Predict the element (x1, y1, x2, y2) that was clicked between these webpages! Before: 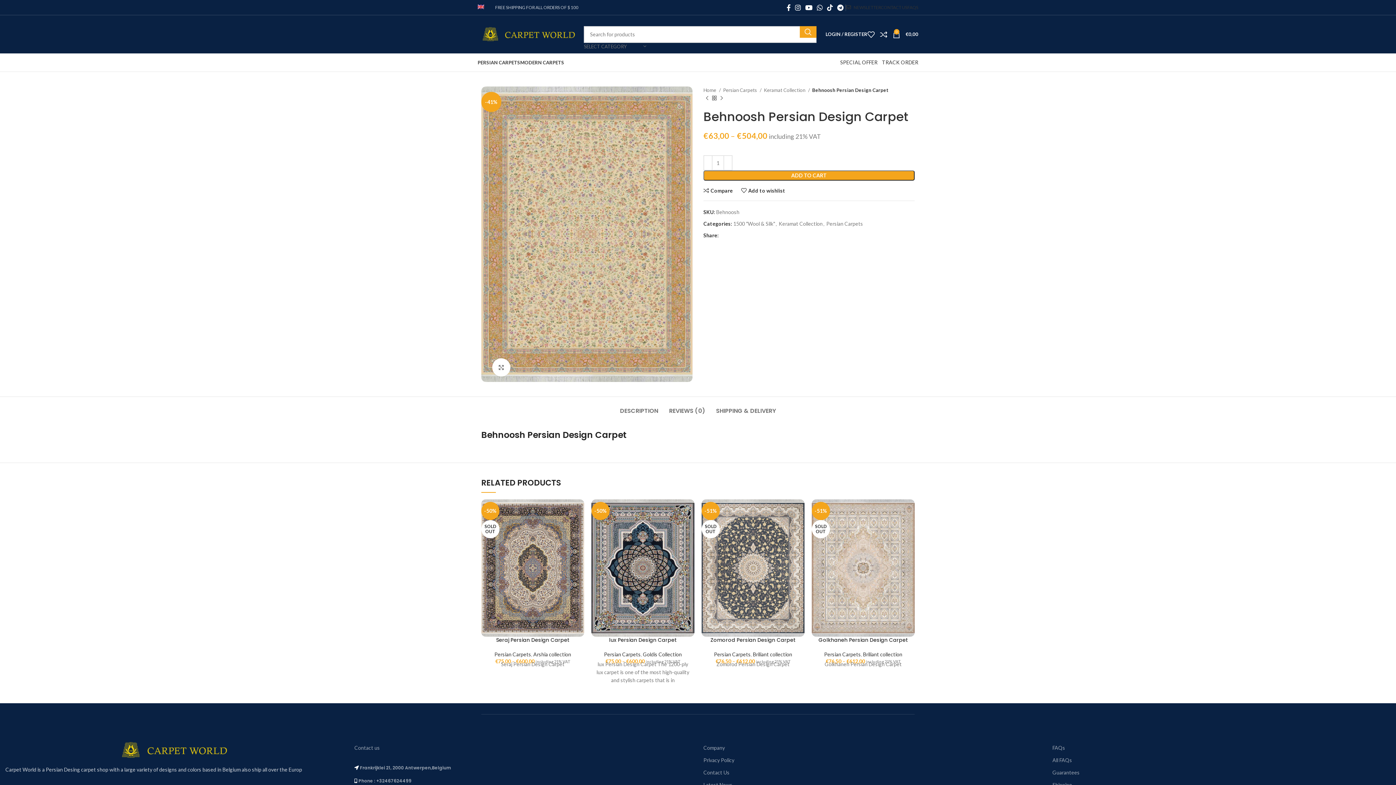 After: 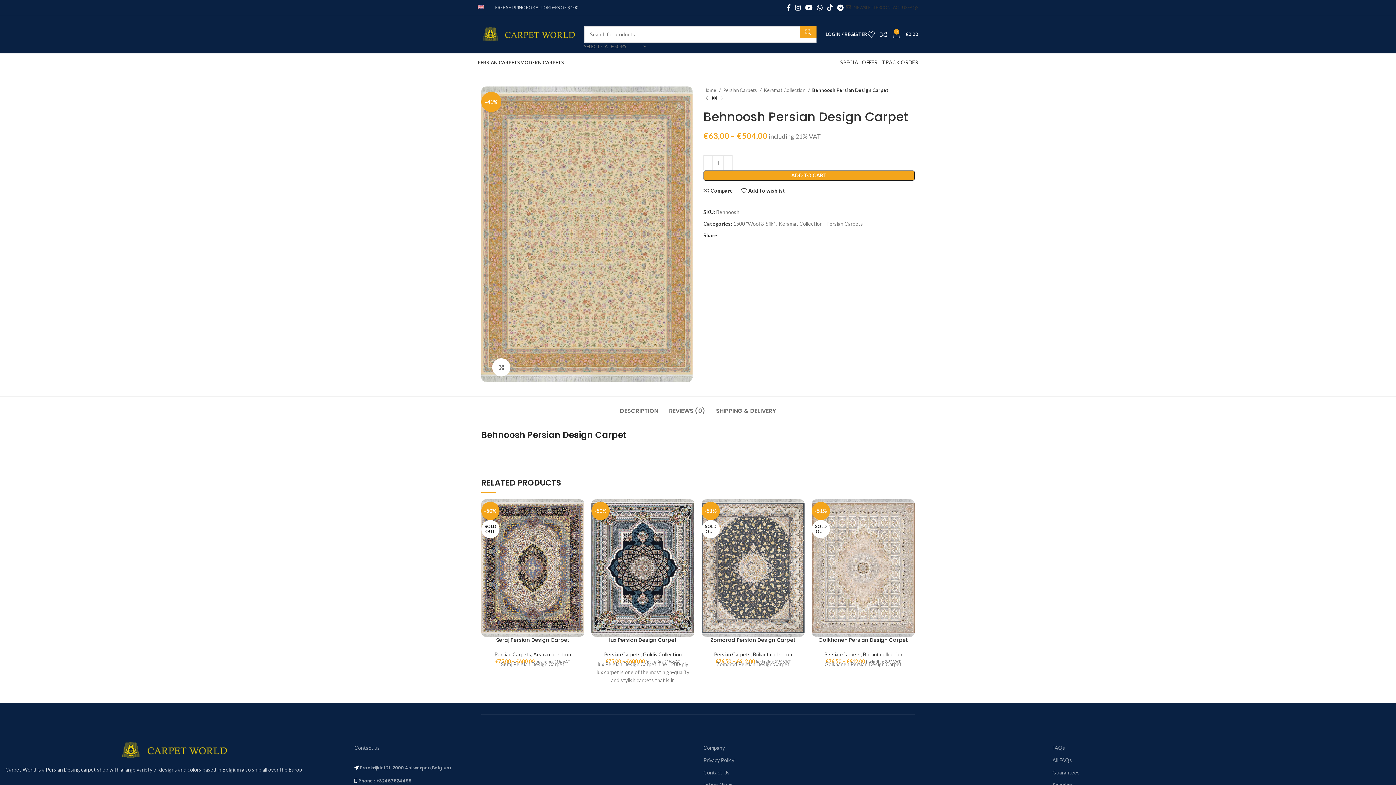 Action: bbox: (477, 0, 484, 14)